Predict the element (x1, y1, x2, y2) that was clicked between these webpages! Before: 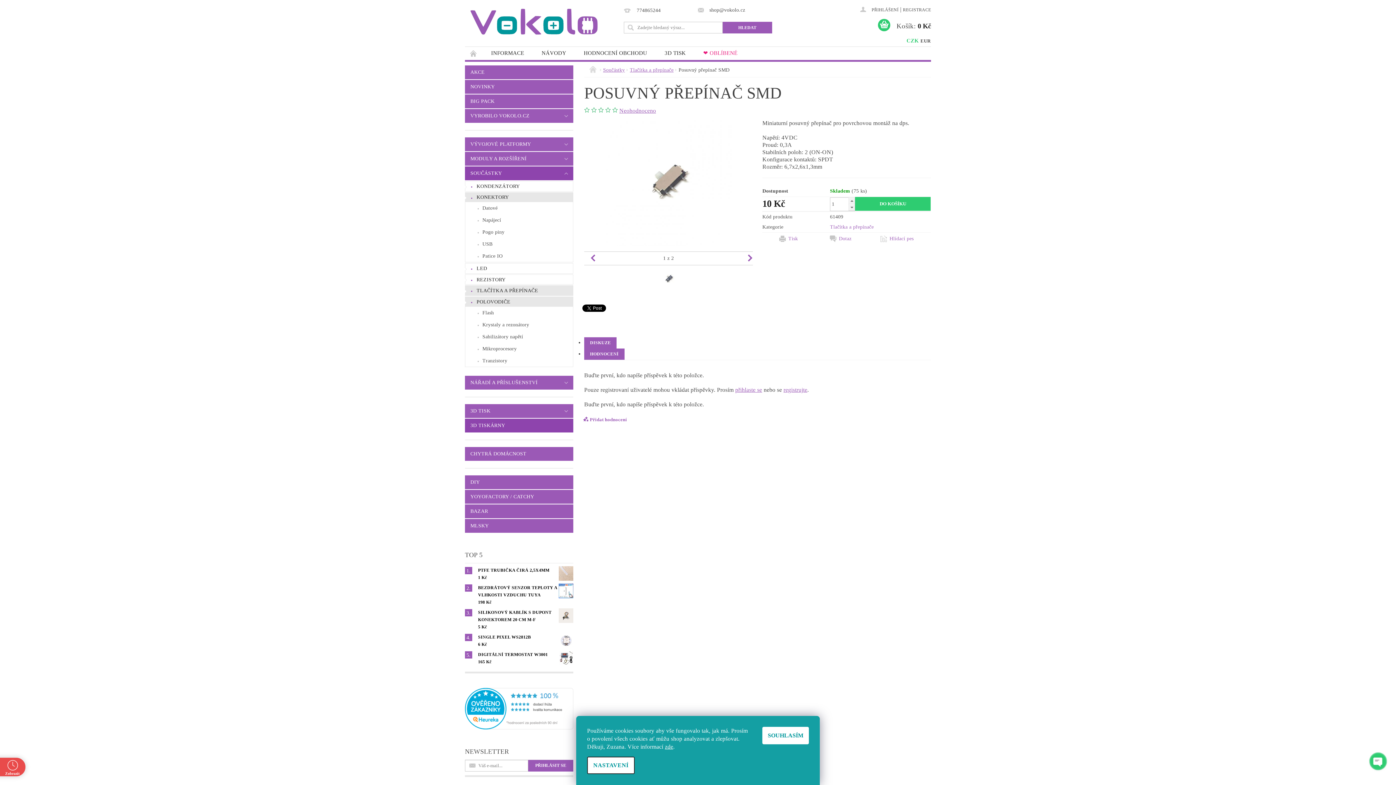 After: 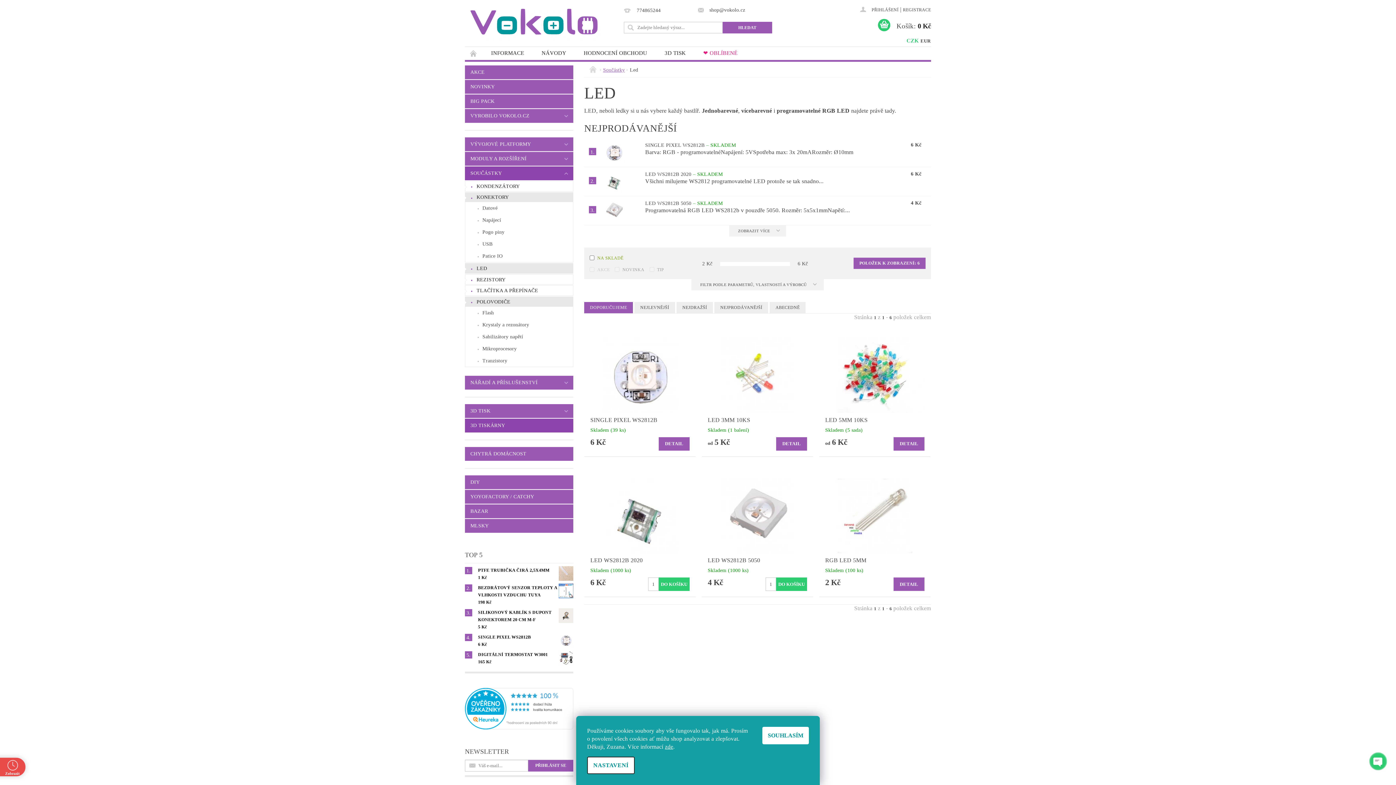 Action: label: LED bbox: (465, 263, 573, 273)